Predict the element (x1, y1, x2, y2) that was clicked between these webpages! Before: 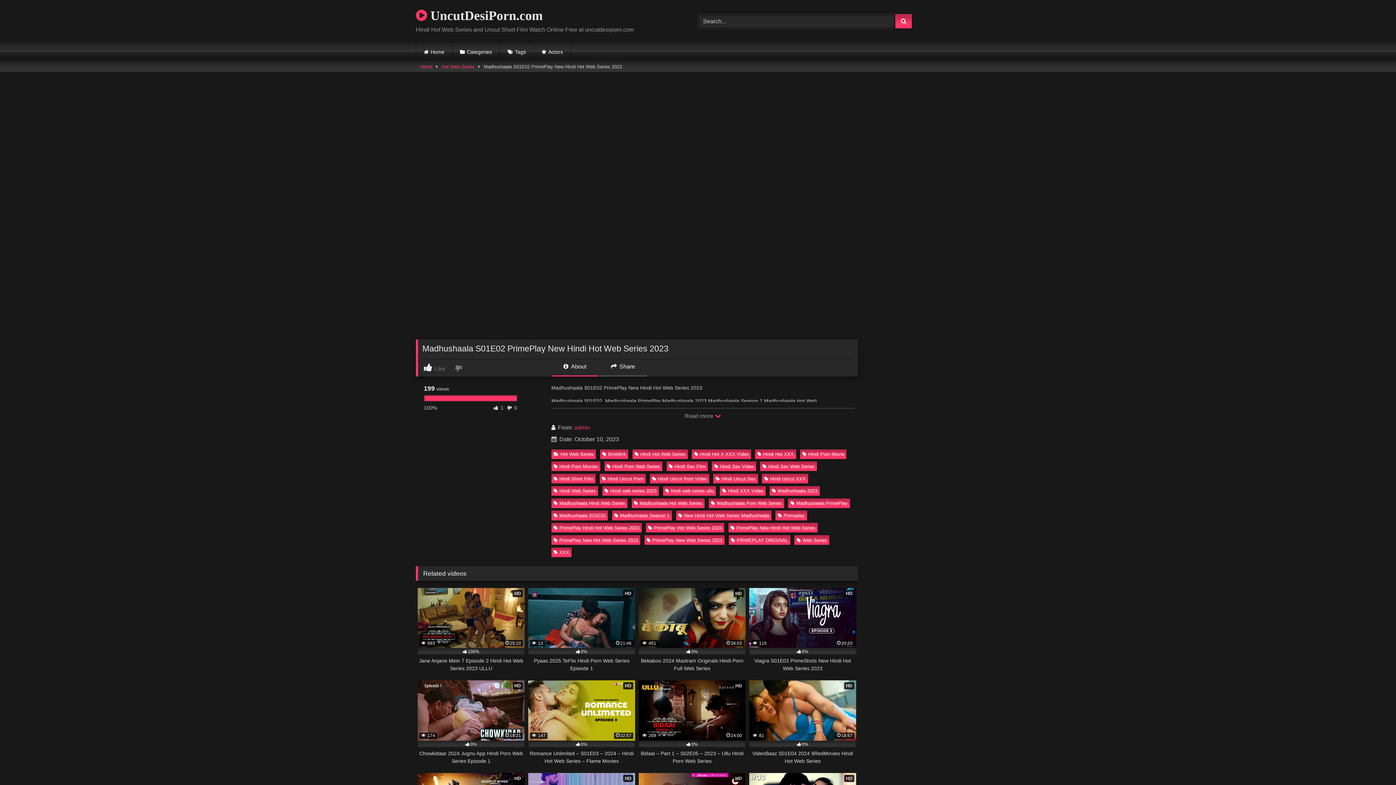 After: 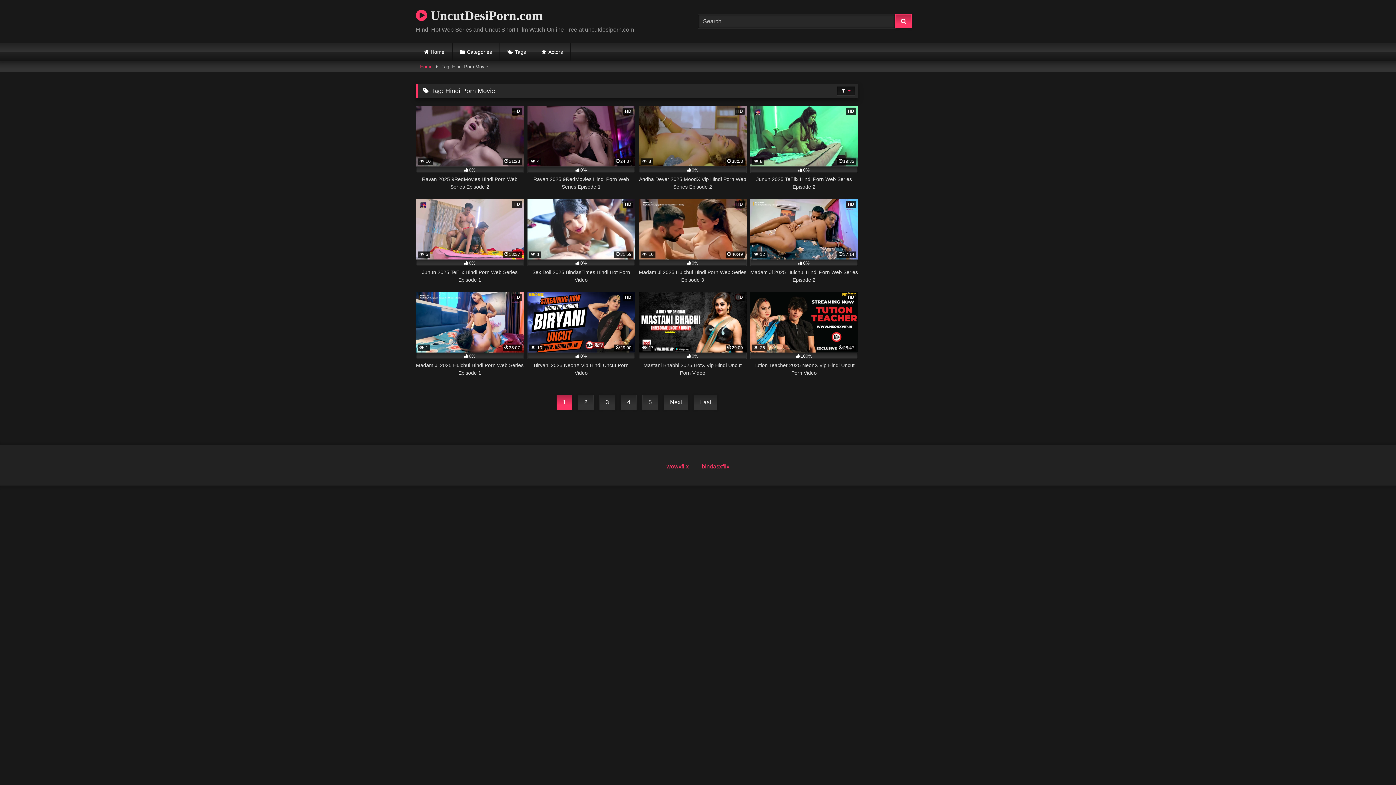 Action: bbox: (800, 449, 846, 459) label: Hindi Porn Movie